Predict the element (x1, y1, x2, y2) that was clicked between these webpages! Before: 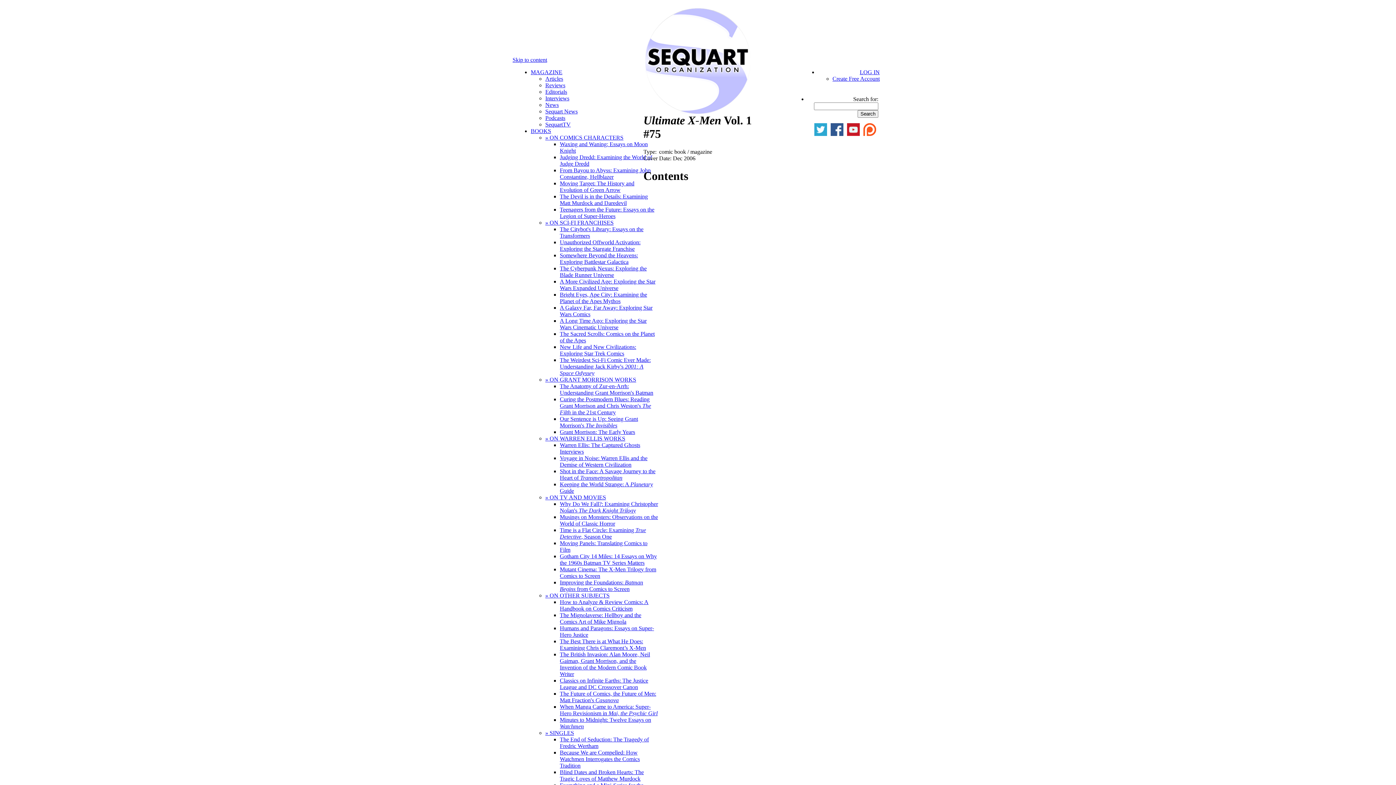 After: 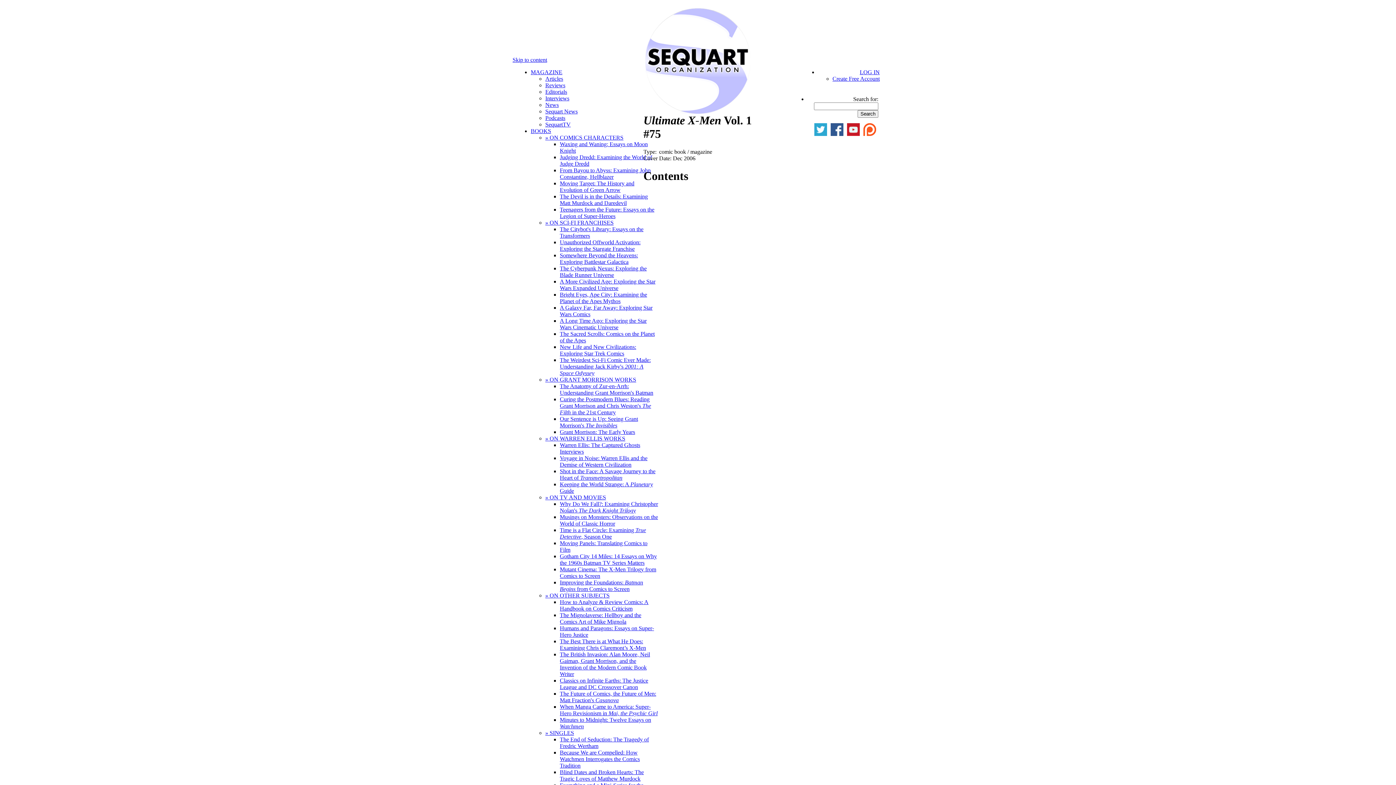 Action: label: » ON GRANT MORRISON WORKS bbox: (545, 376, 636, 382)